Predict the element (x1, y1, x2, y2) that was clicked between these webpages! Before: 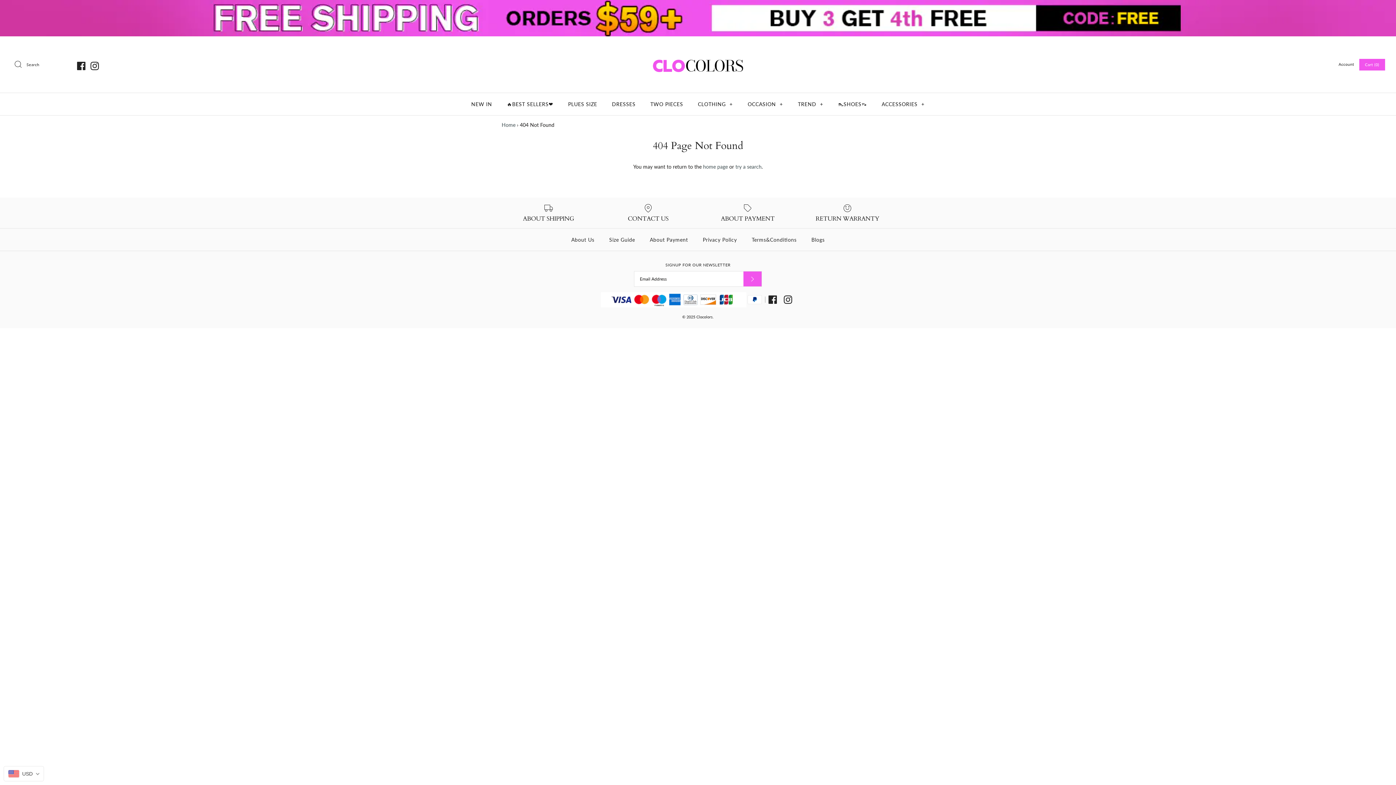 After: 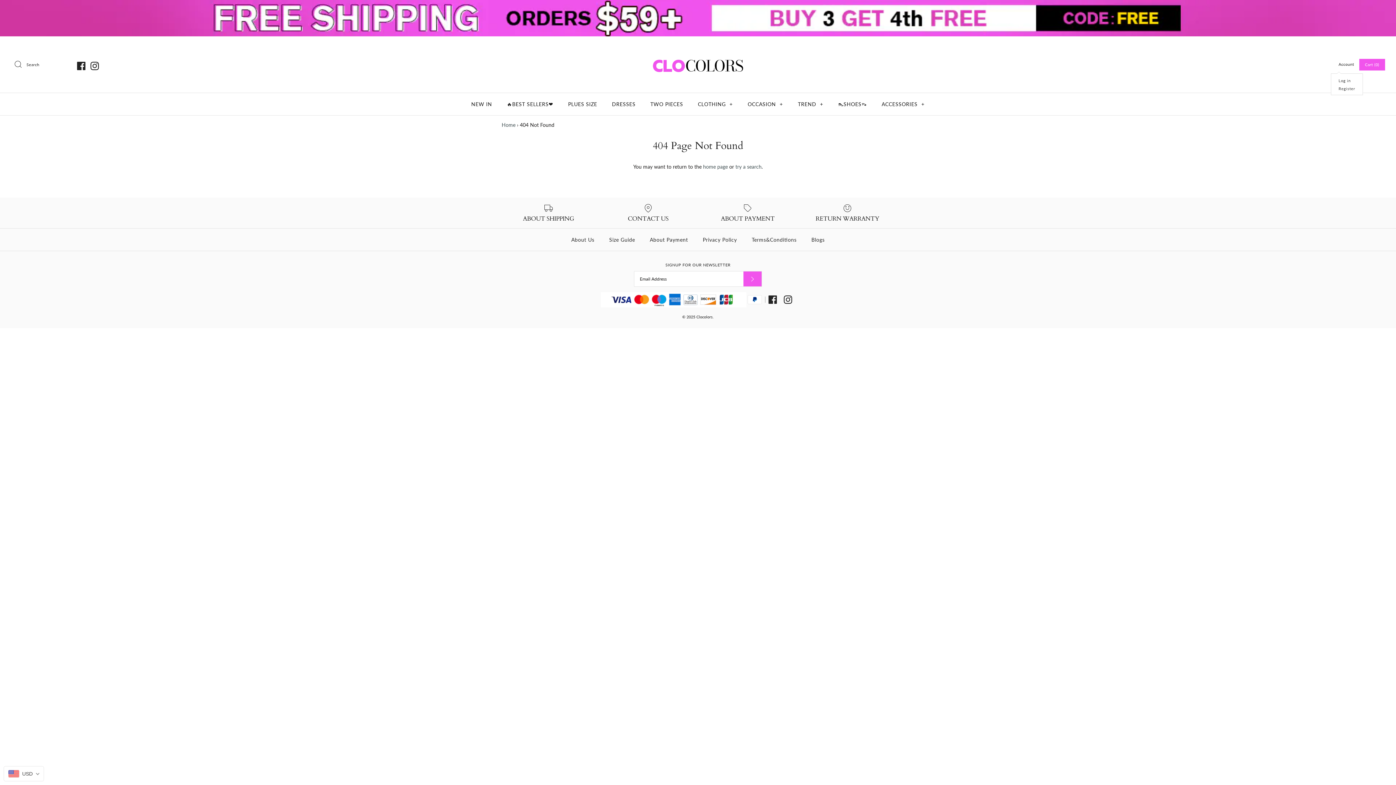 Action: bbox: (1338, 57, 1354, 71) label: Account